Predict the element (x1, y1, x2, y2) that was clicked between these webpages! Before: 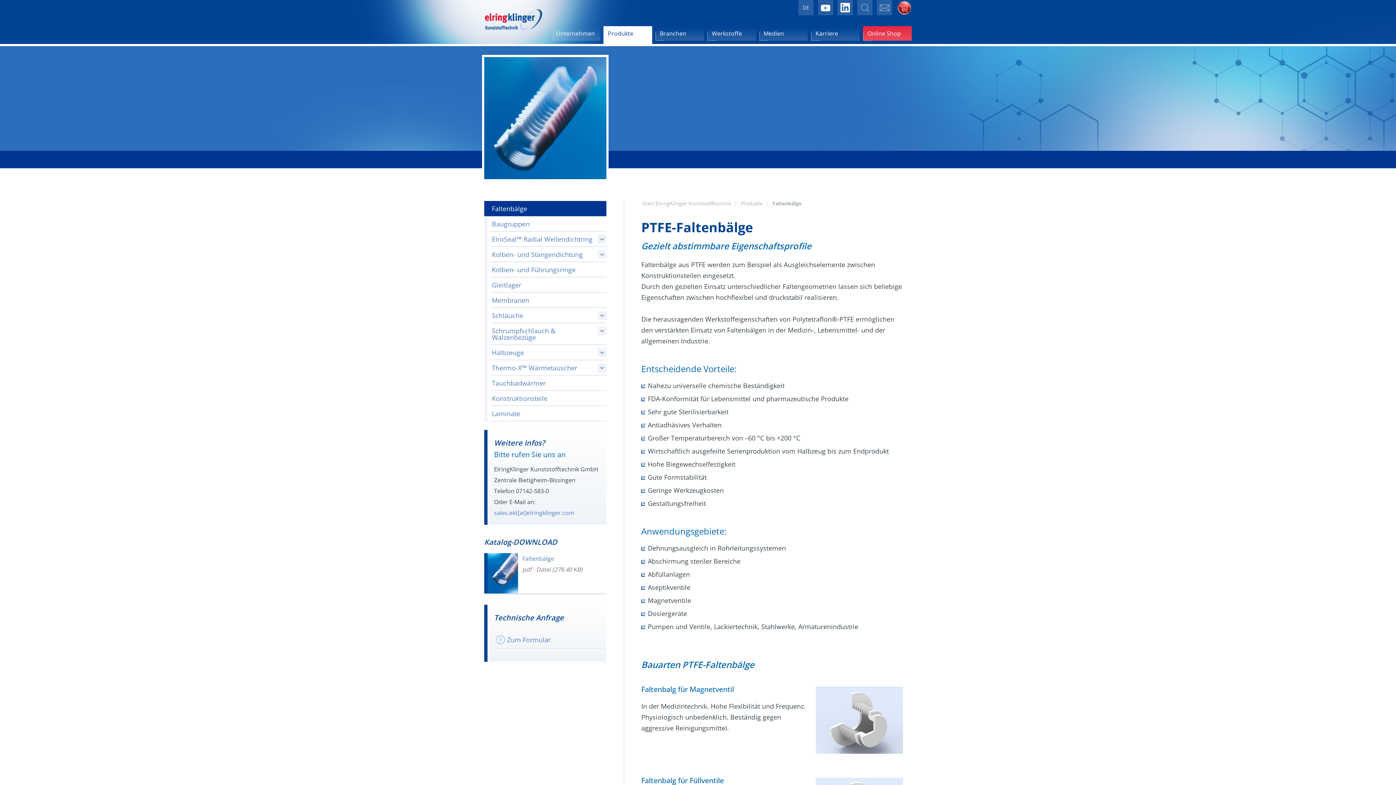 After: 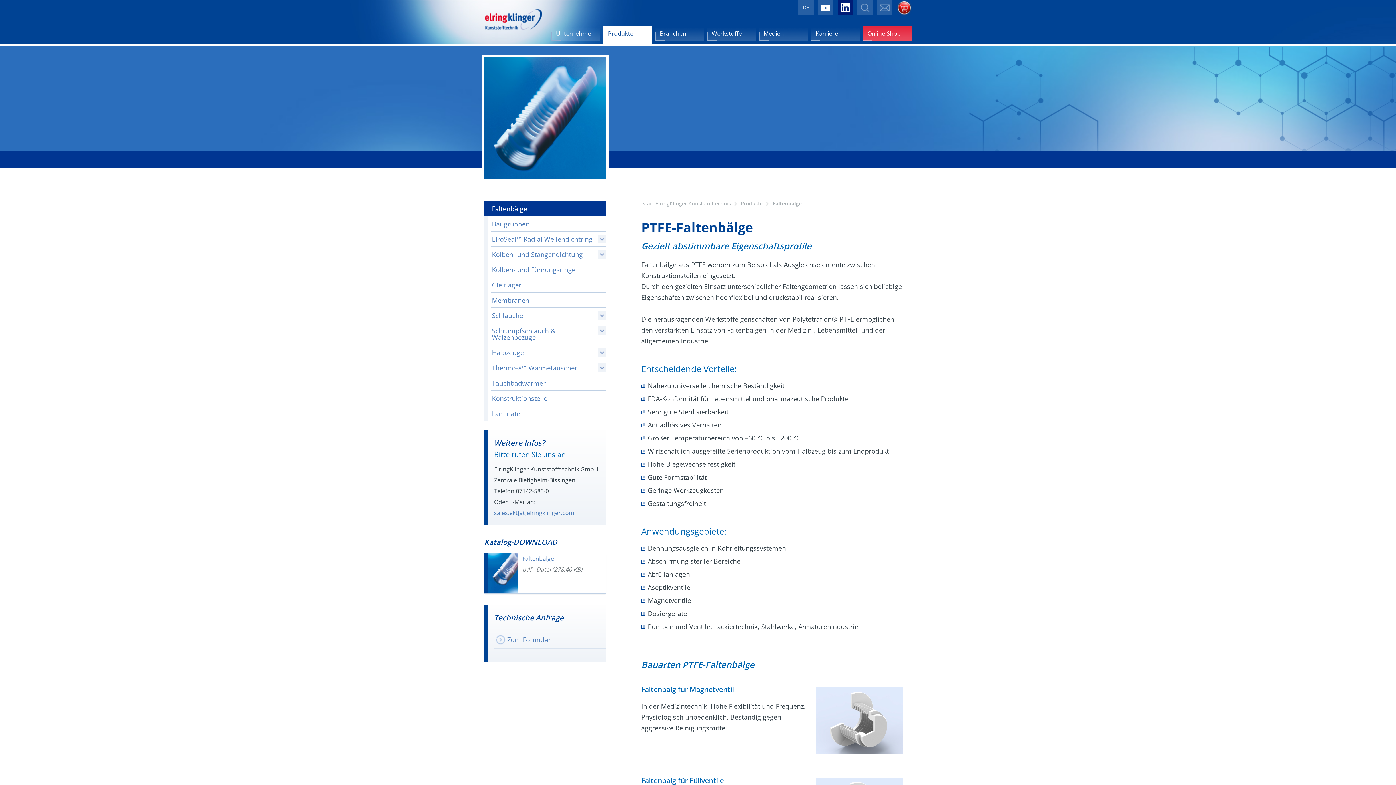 Action: bbox: (837, 0, 853, 15)